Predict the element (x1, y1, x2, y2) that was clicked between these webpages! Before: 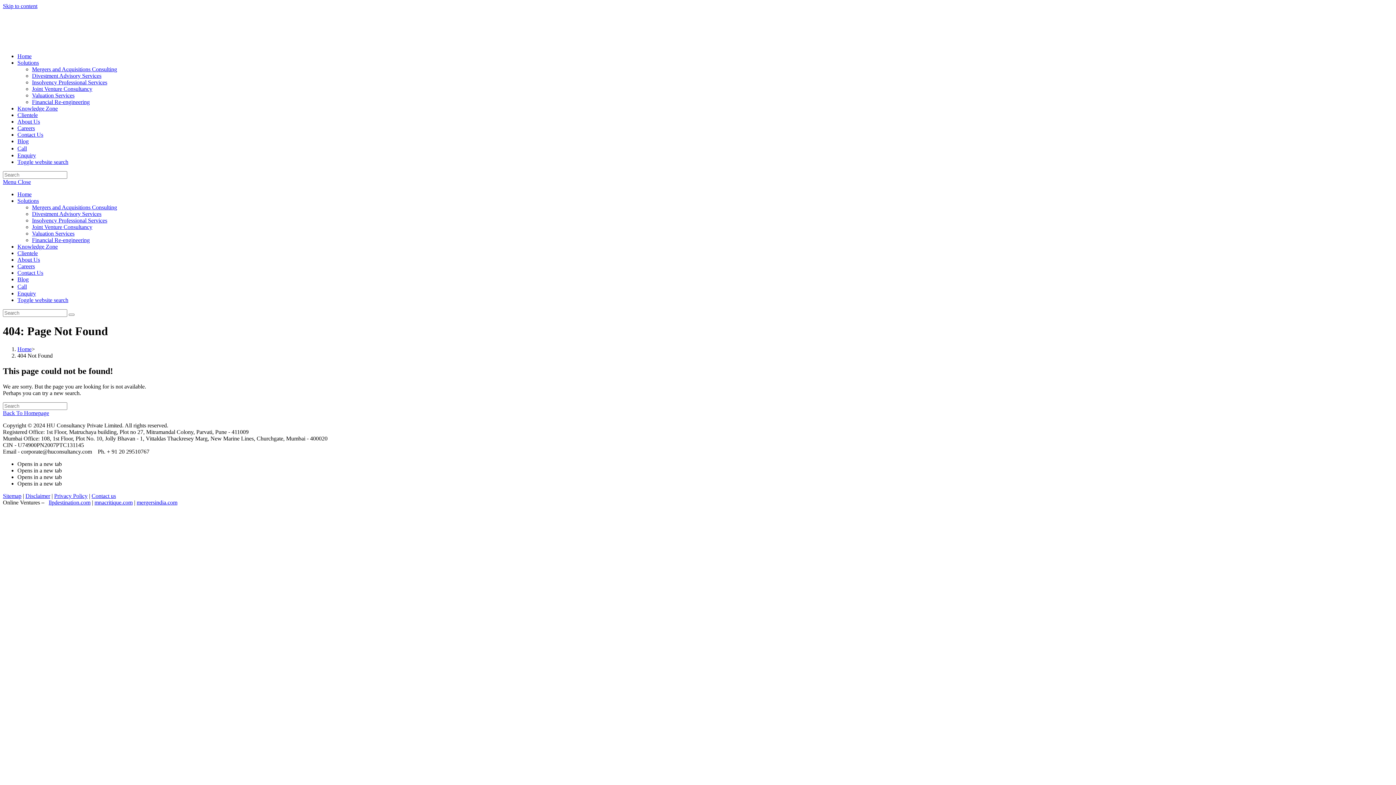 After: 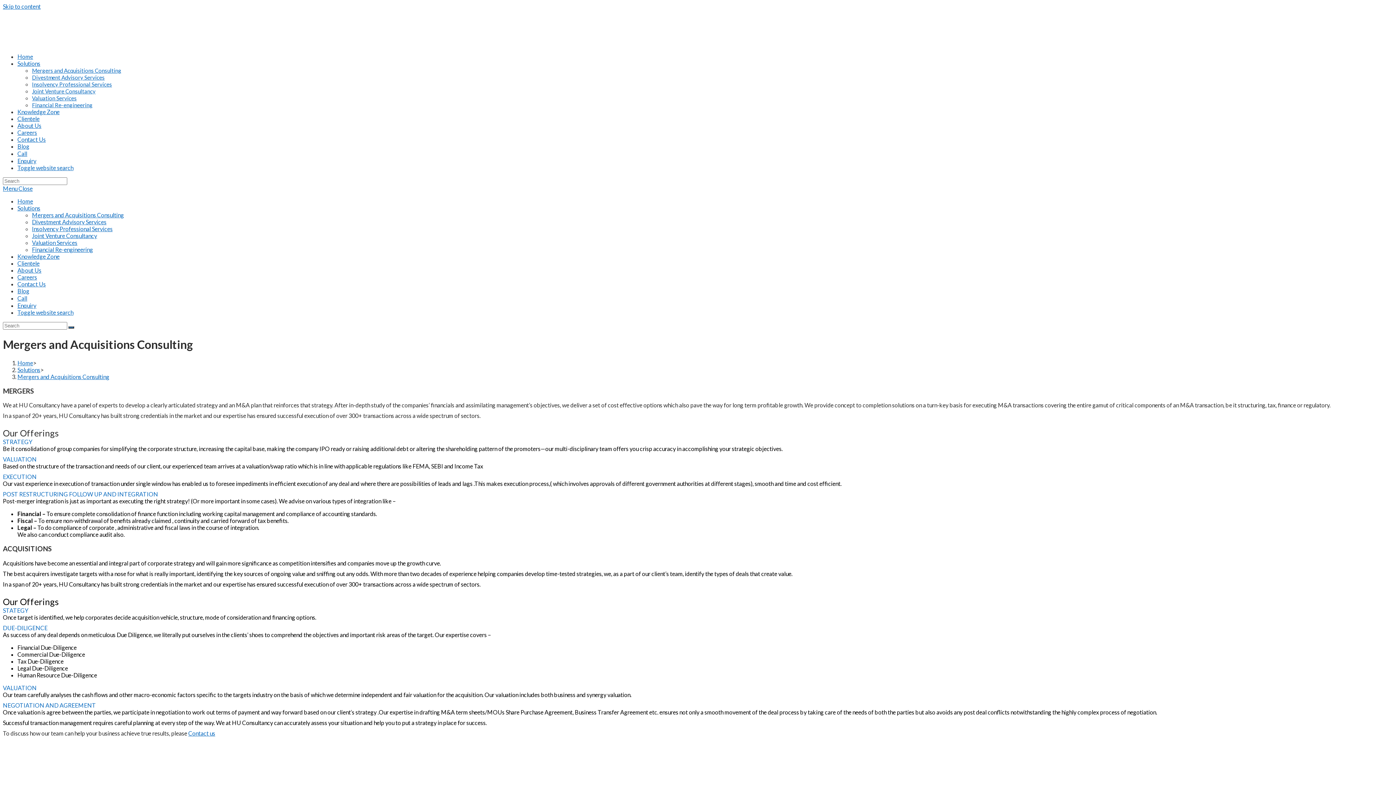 Action: label: Mergers and Acquisitions Consulting bbox: (32, 204, 117, 210)